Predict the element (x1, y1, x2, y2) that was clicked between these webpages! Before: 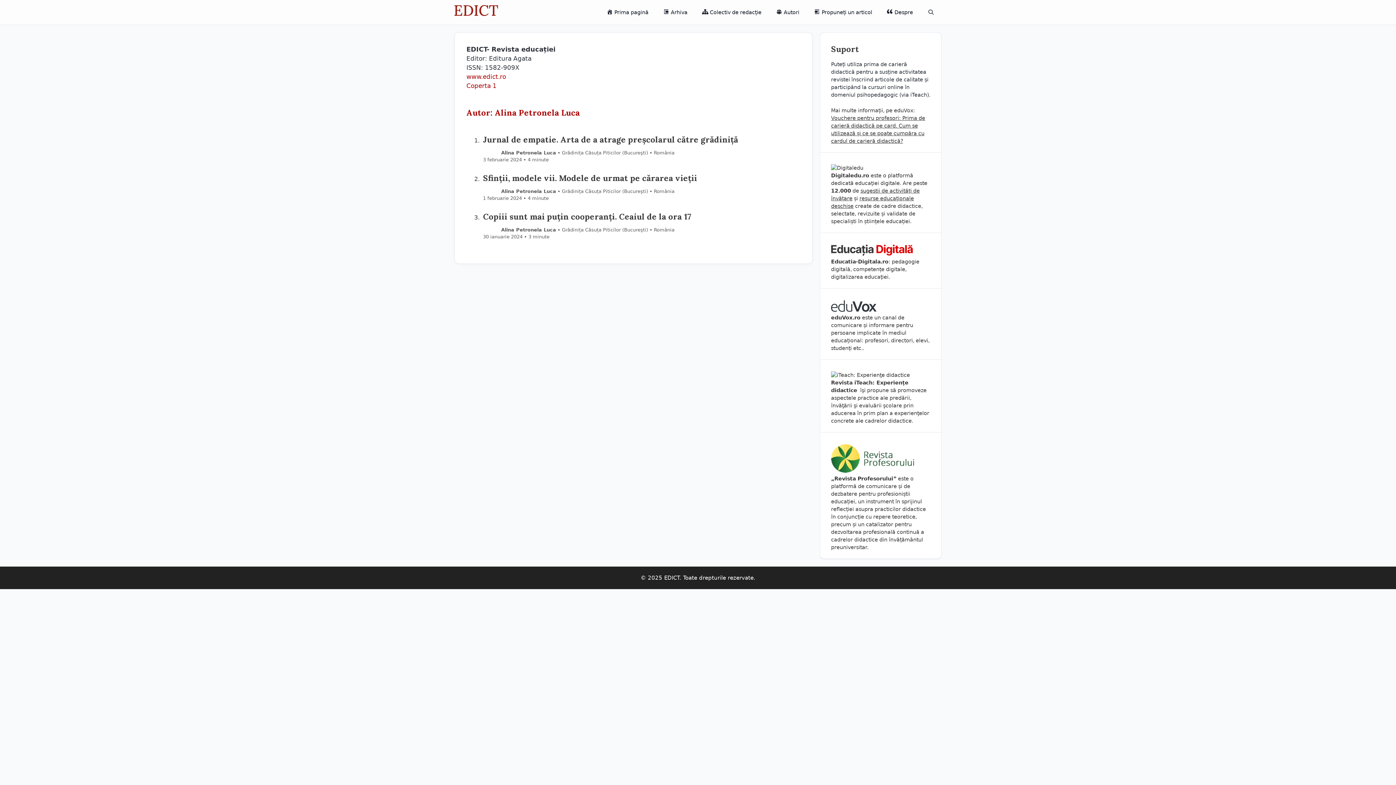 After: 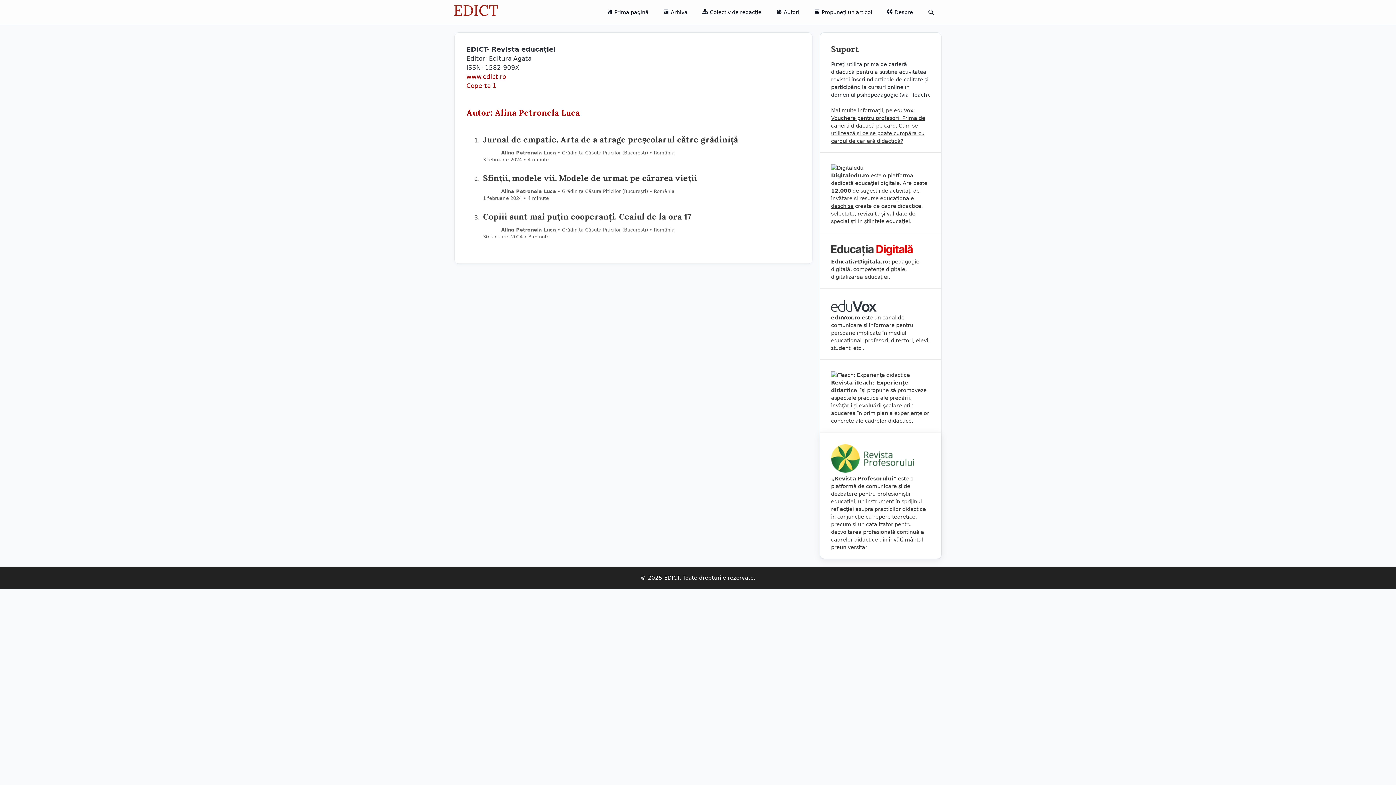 Action: bbox: (831, 468, 914, 474)